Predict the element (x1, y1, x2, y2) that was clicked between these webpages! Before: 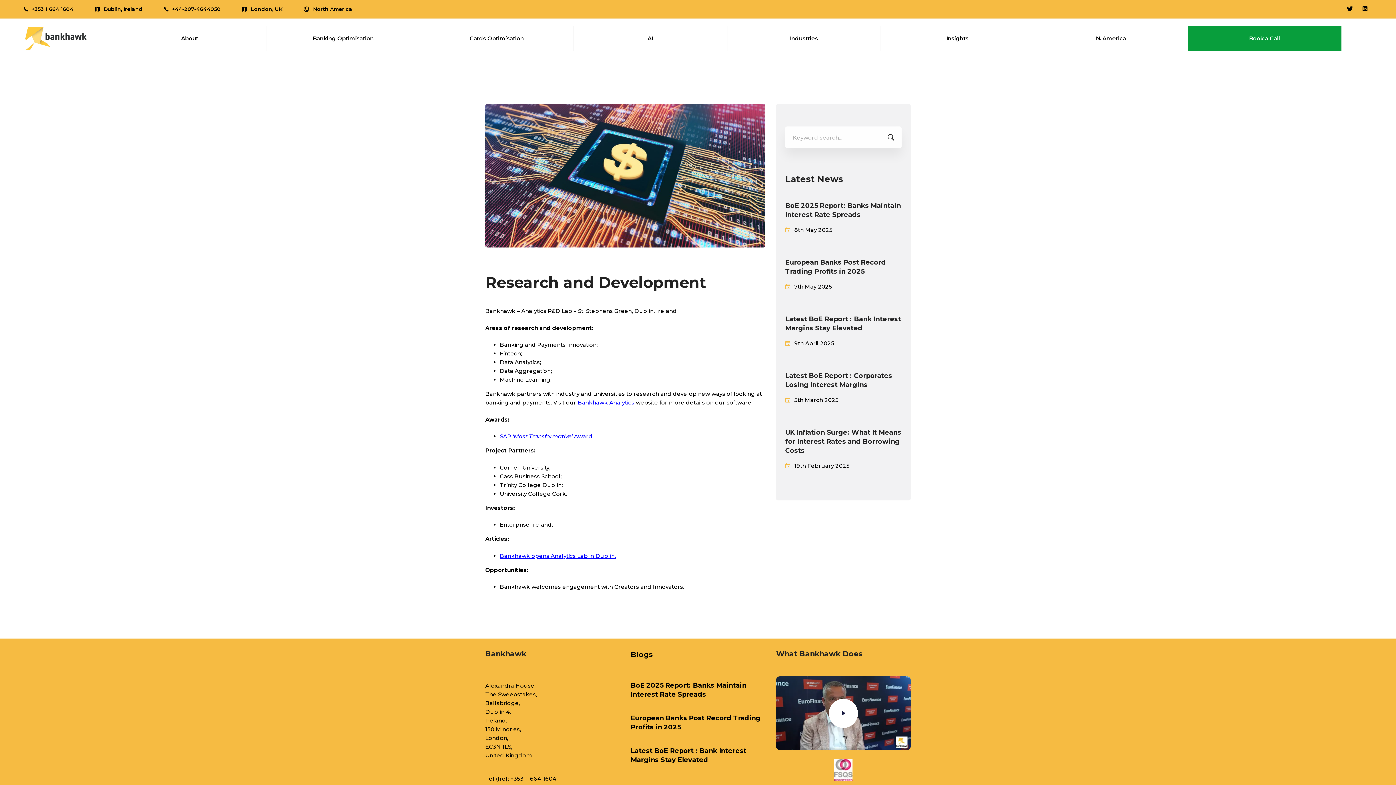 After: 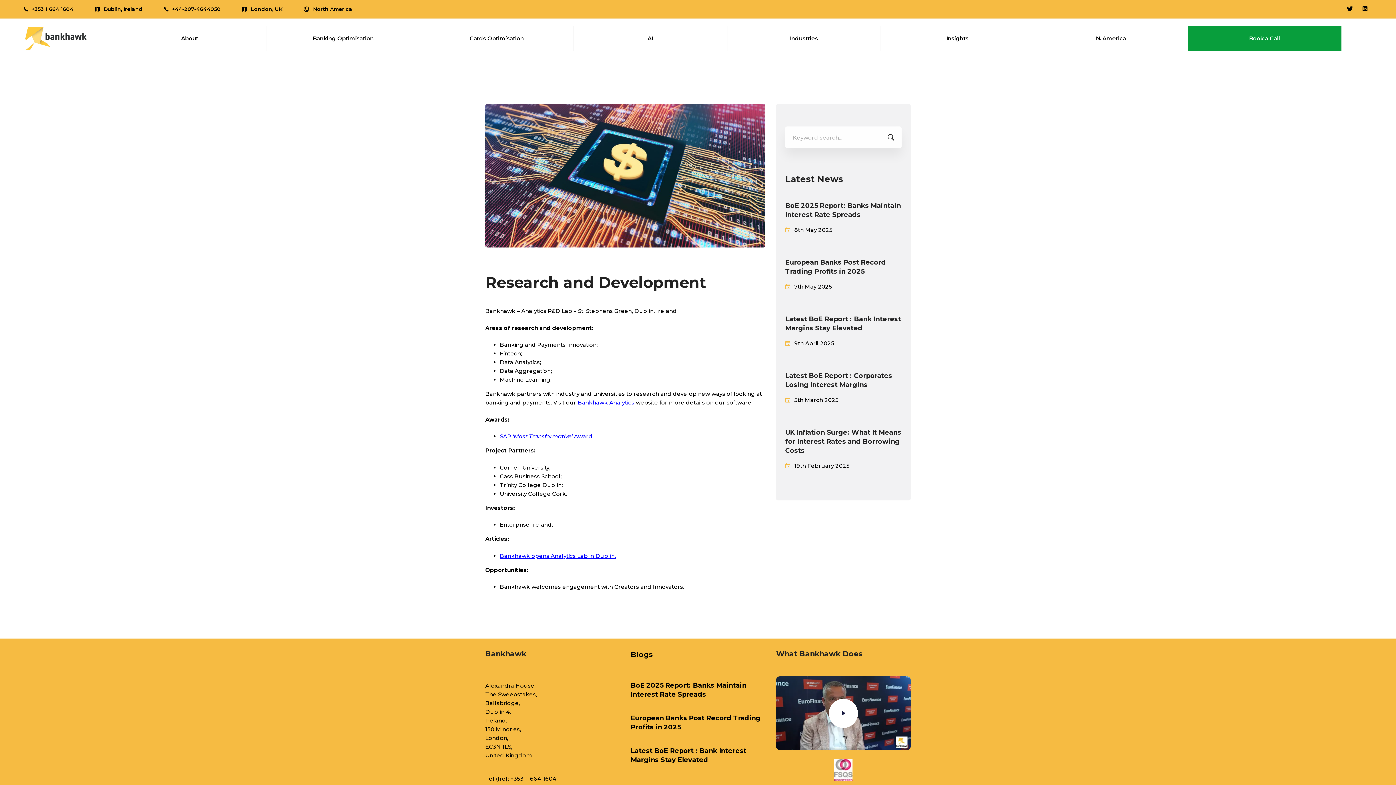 Action: bbox: (787, 759, 900, 781)